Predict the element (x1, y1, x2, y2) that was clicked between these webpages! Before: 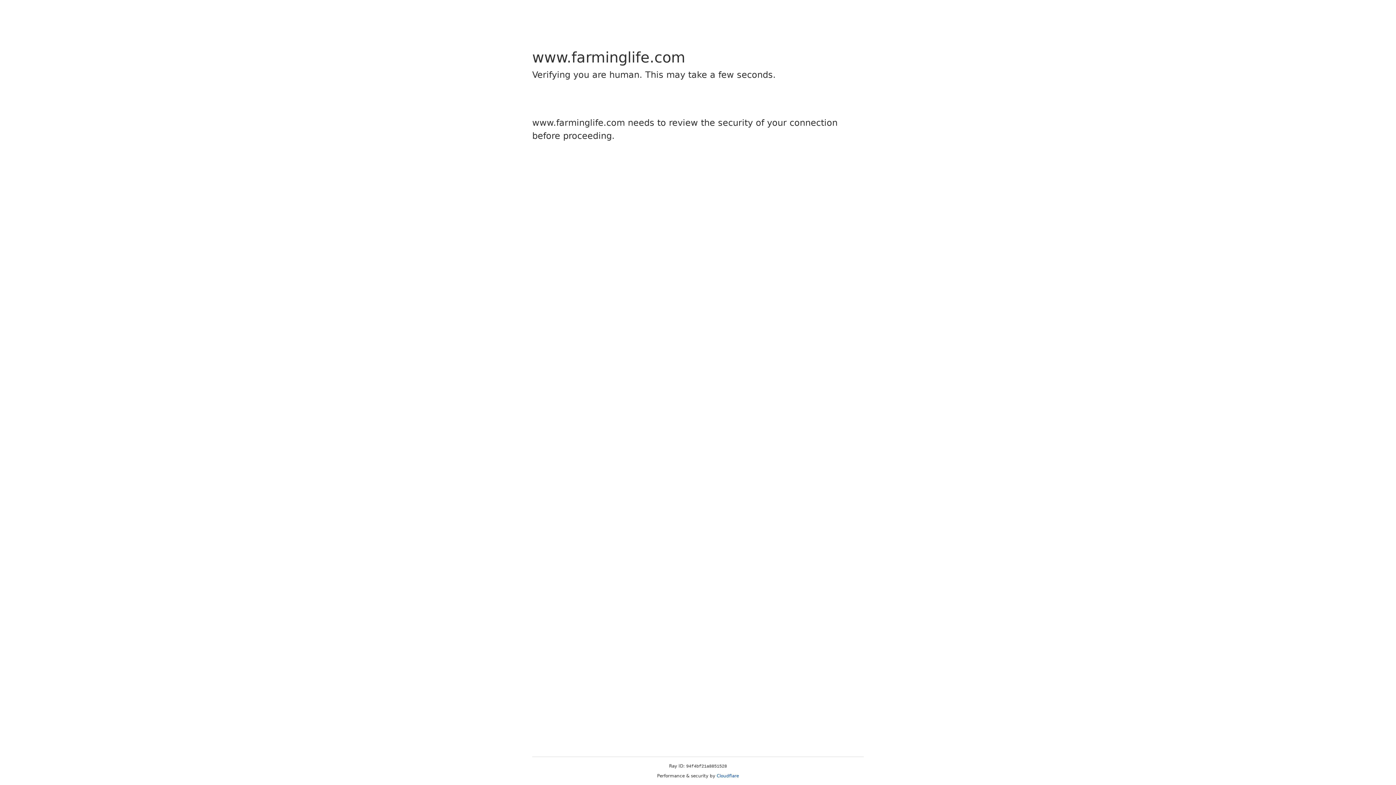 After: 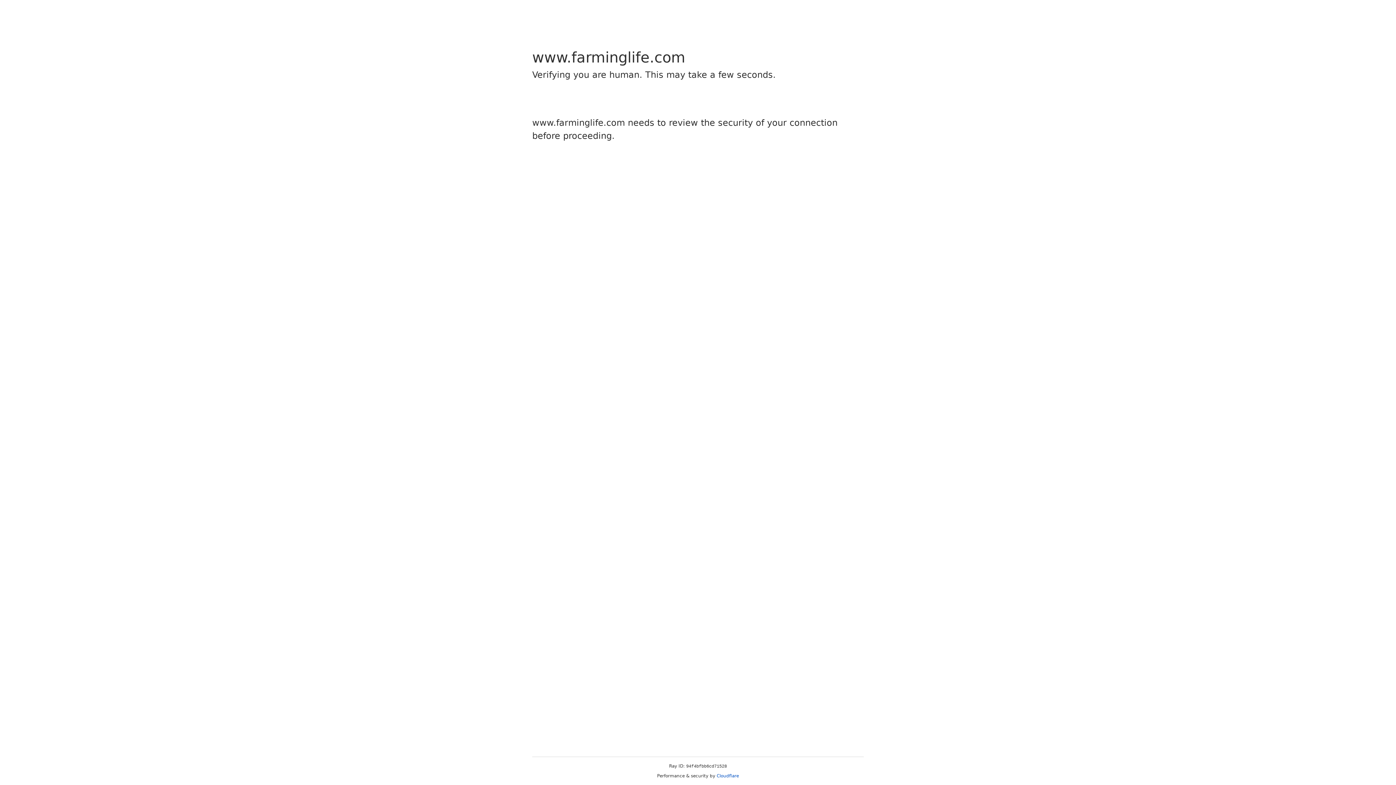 Action: label: Cloudflare bbox: (716, 773, 739, 778)